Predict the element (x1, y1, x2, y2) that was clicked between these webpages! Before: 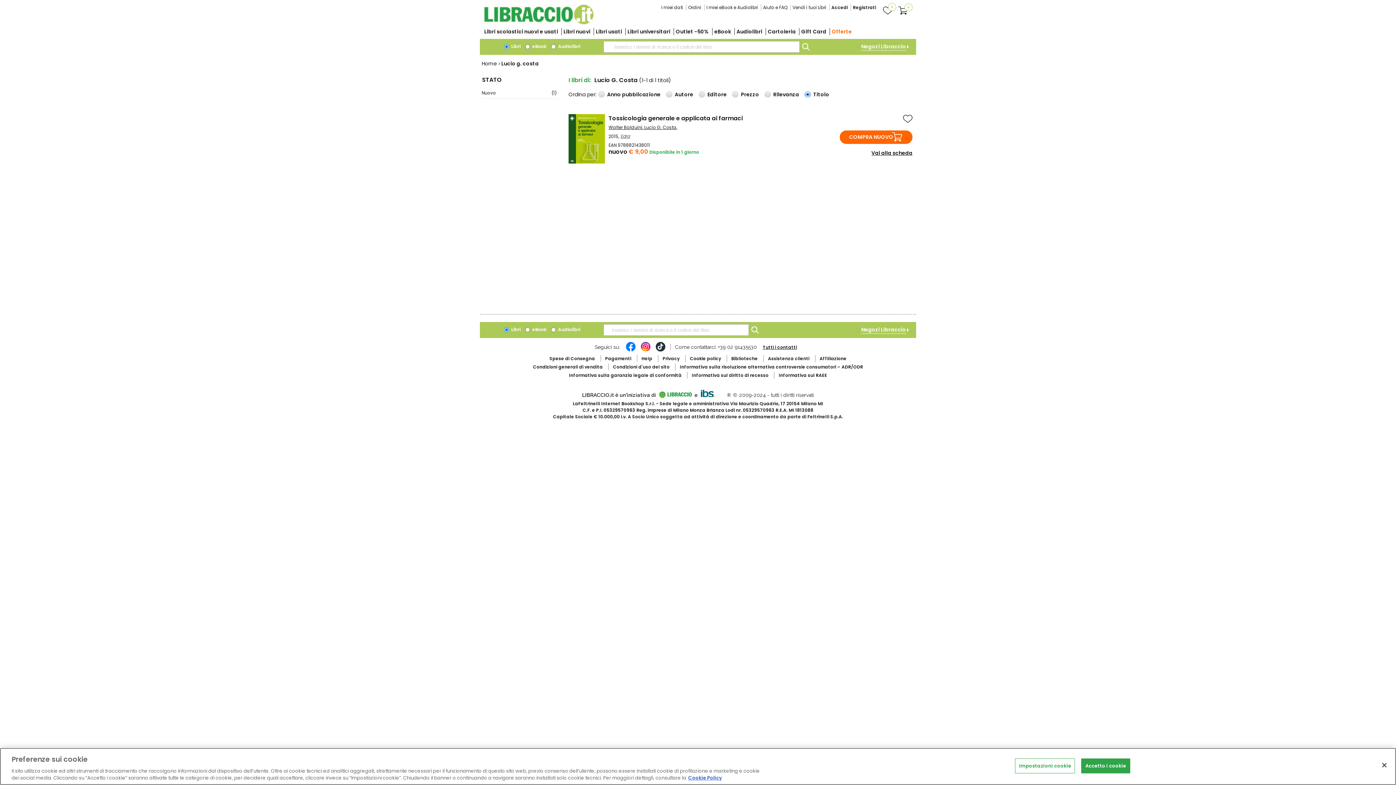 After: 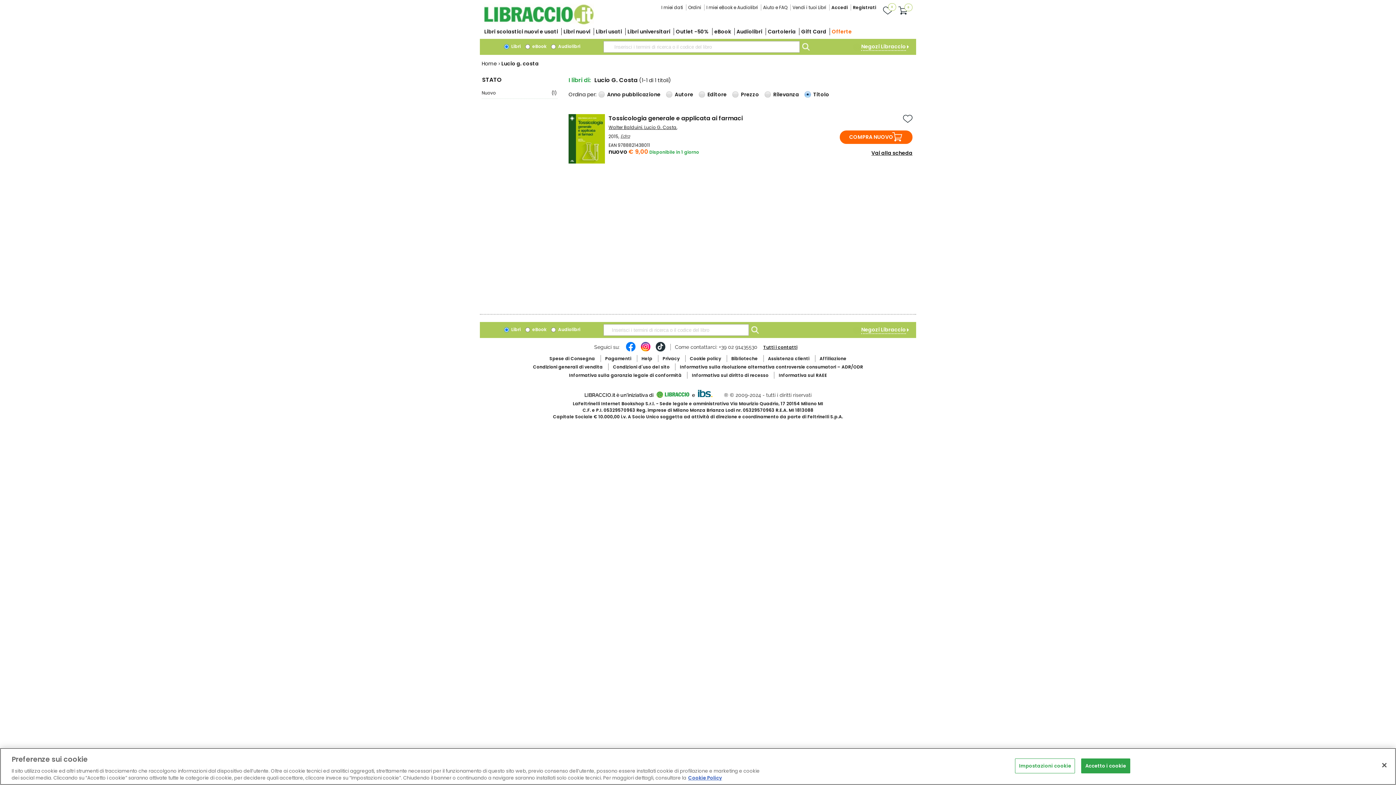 Action: bbox: (802, 43, 809, 49)